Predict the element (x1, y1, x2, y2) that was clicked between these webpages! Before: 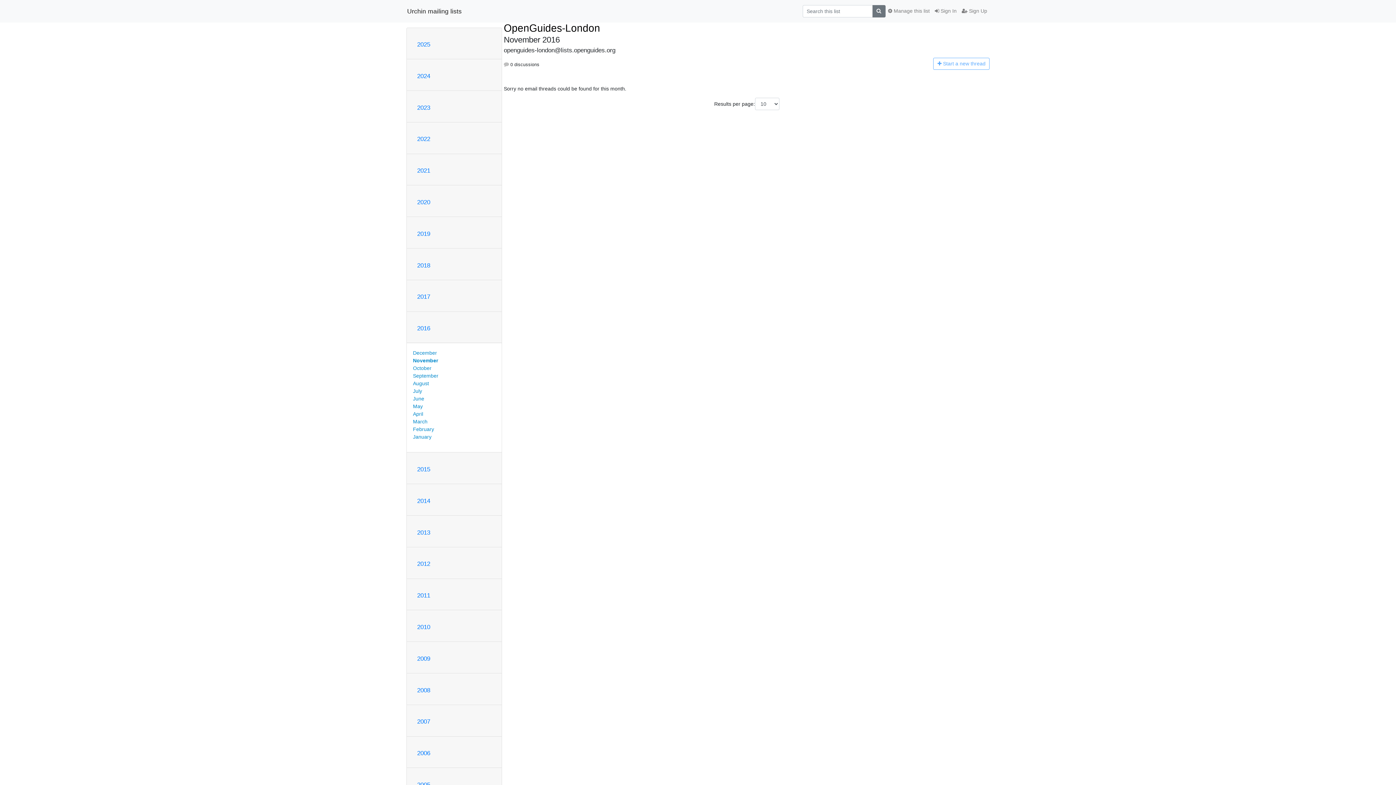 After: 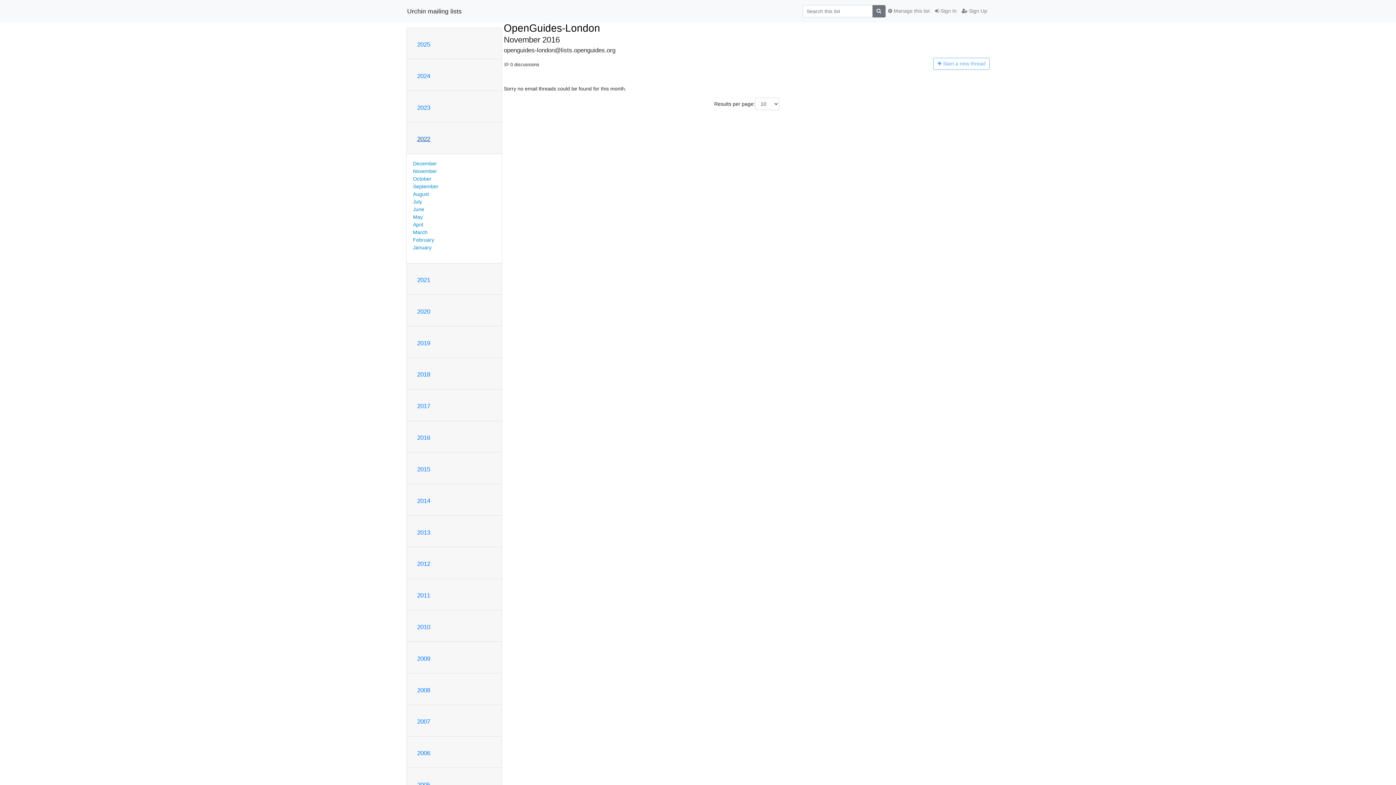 Action: label: 2022 bbox: (417, 135, 430, 142)